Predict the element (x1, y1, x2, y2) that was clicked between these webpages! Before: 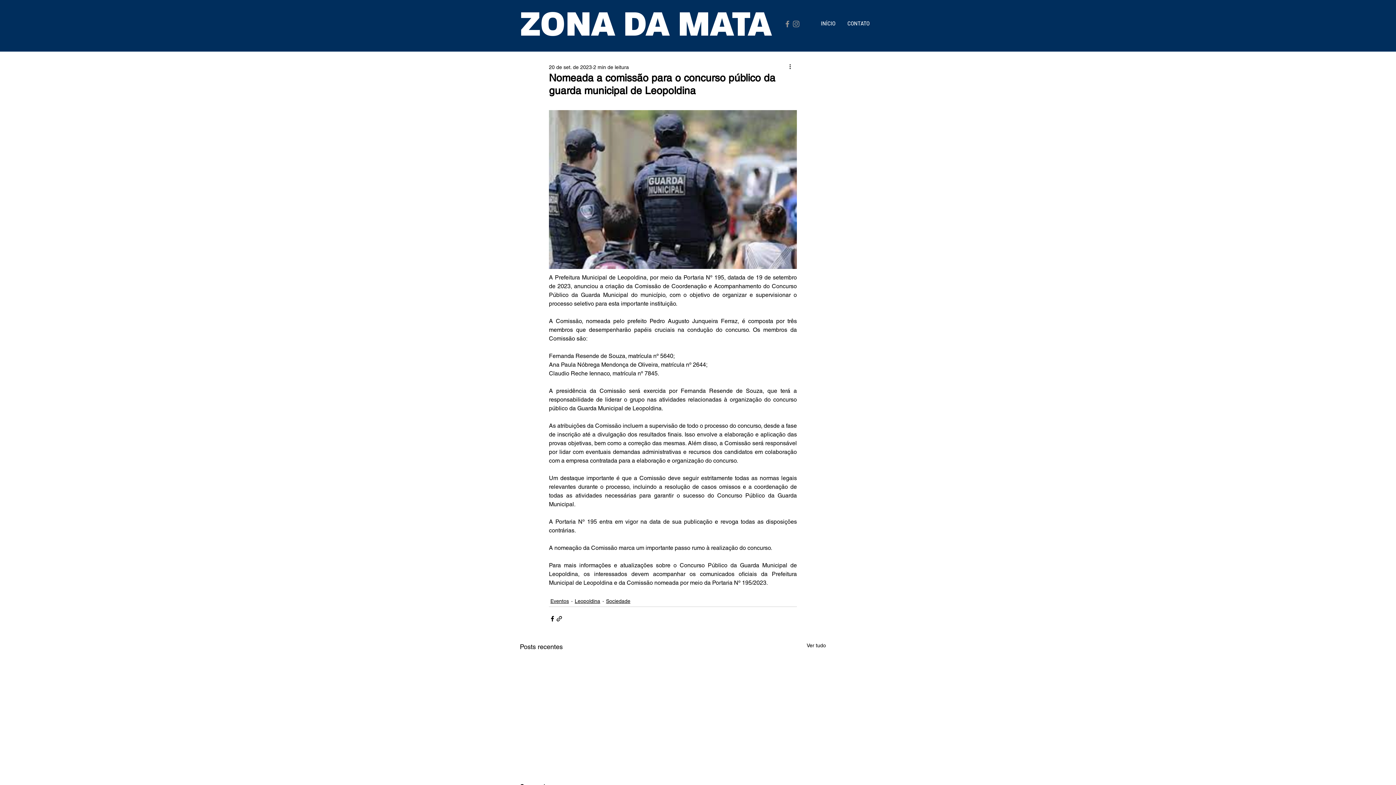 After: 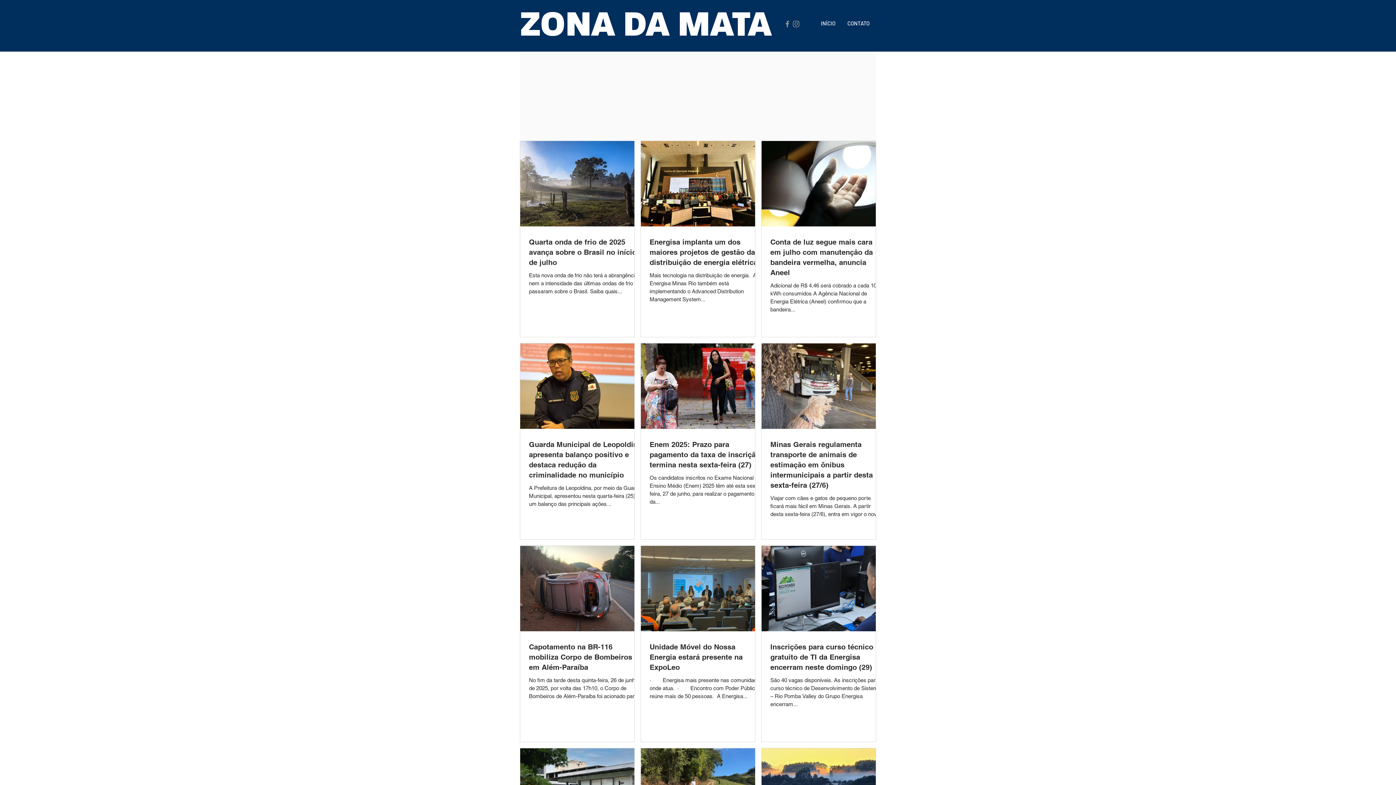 Action: bbox: (574, 597, 600, 605) label: Leopoldina